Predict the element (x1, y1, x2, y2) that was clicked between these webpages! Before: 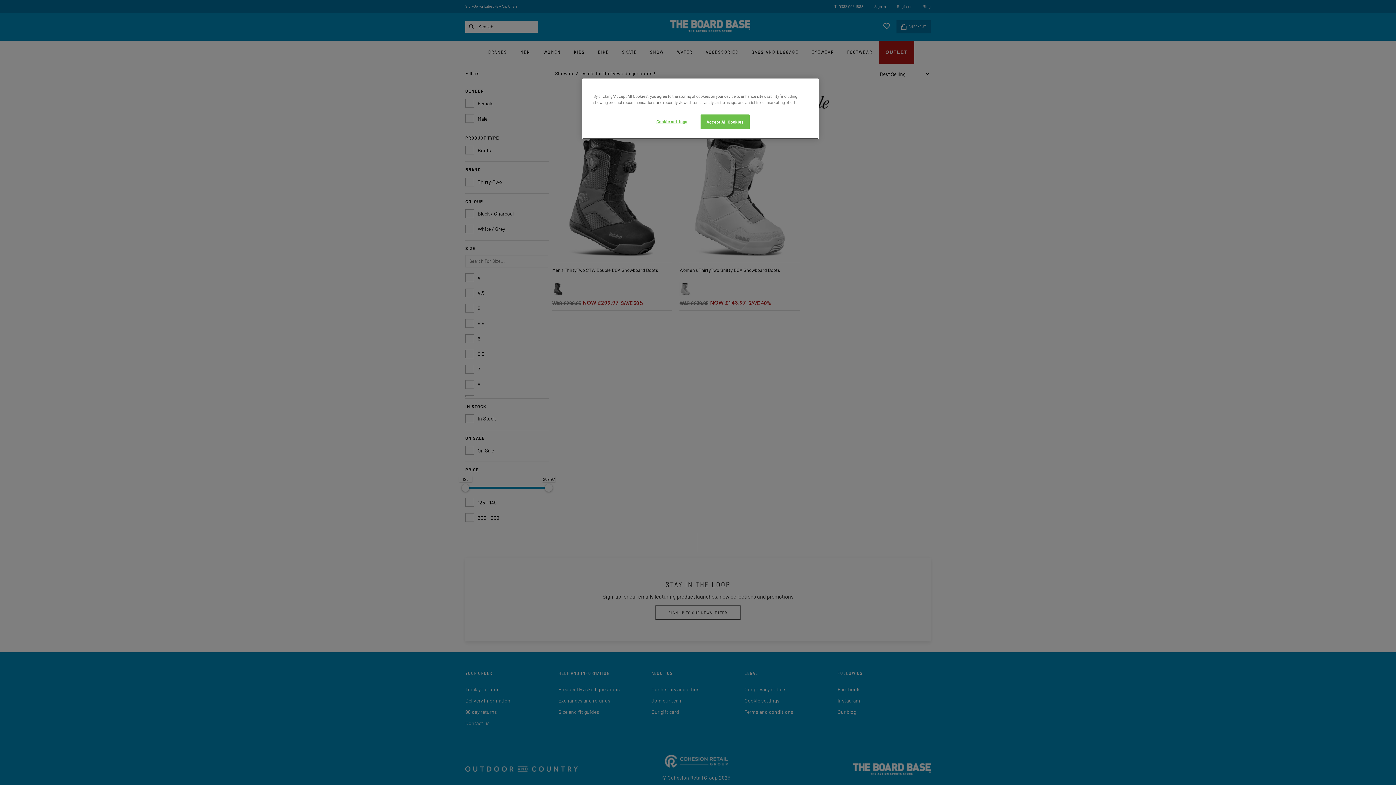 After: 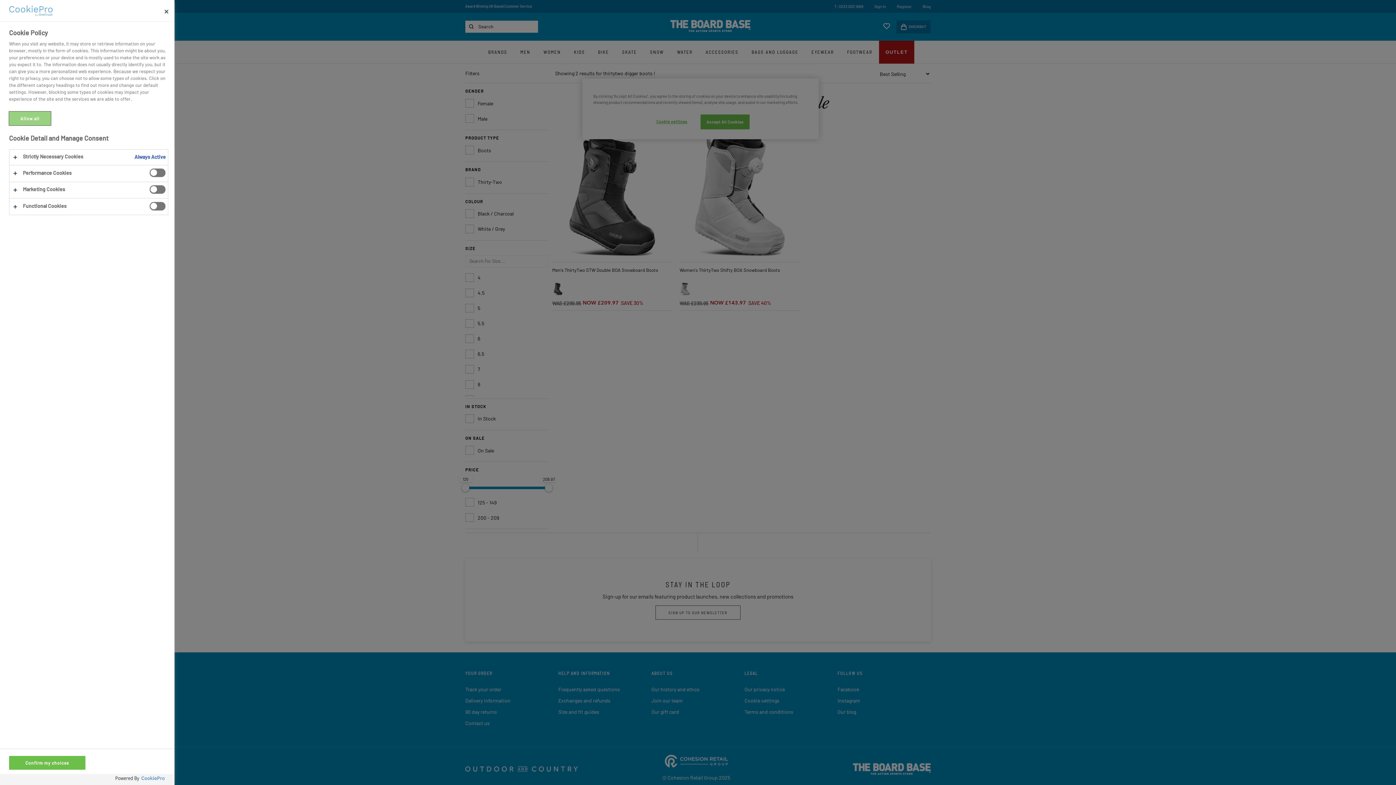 Action: label: Cookie settings bbox: (647, 114, 696, 128)